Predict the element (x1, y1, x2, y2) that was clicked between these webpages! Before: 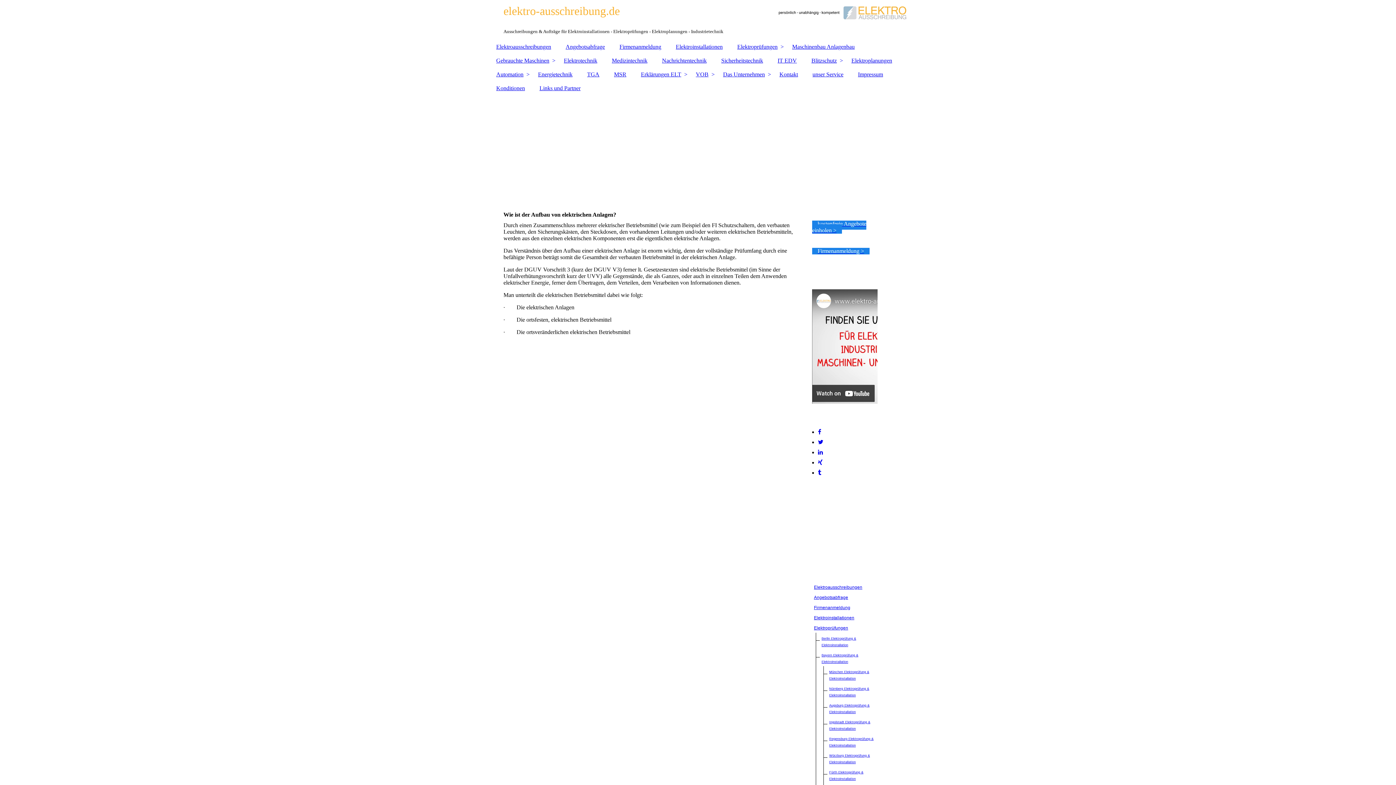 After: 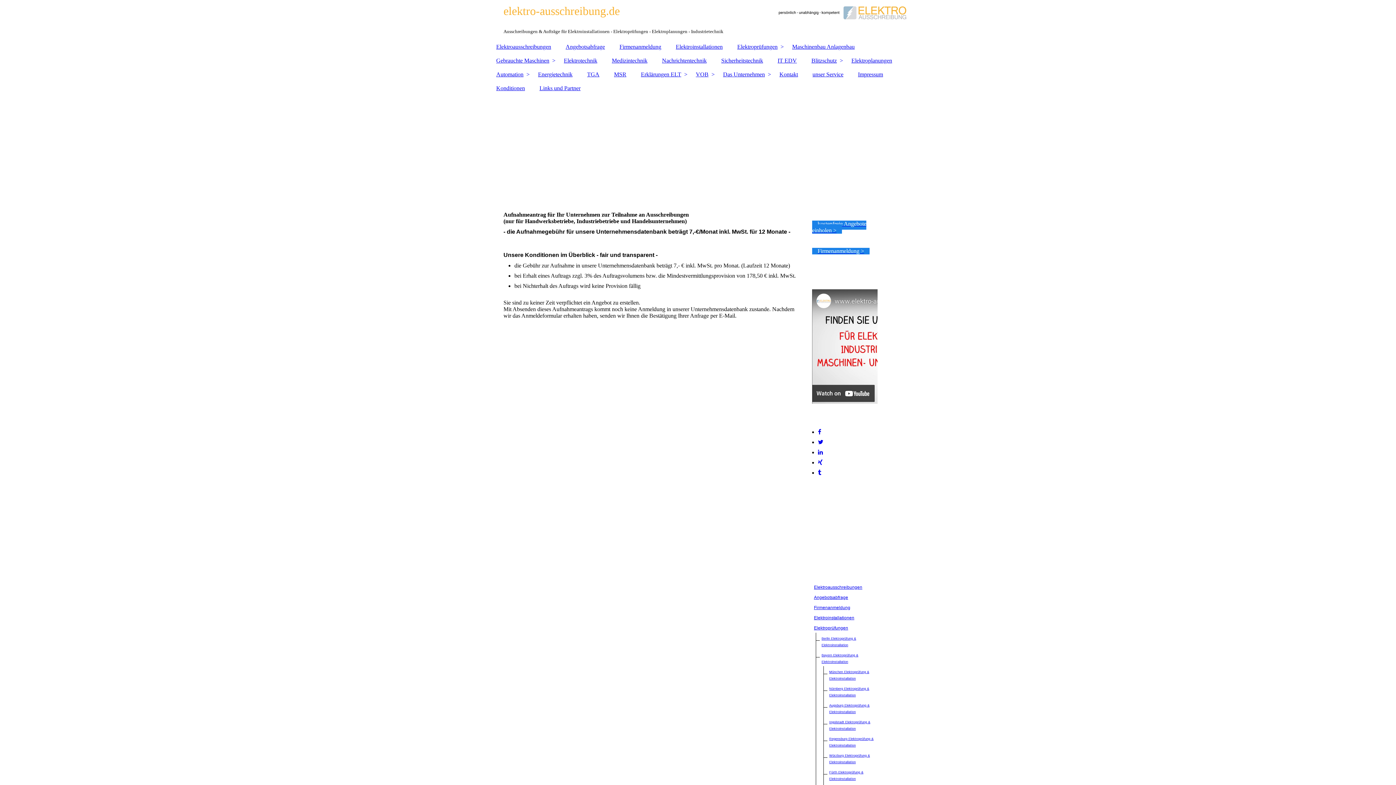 Action: bbox: (612, 40, 668, 53) label: Firmenanmeldung